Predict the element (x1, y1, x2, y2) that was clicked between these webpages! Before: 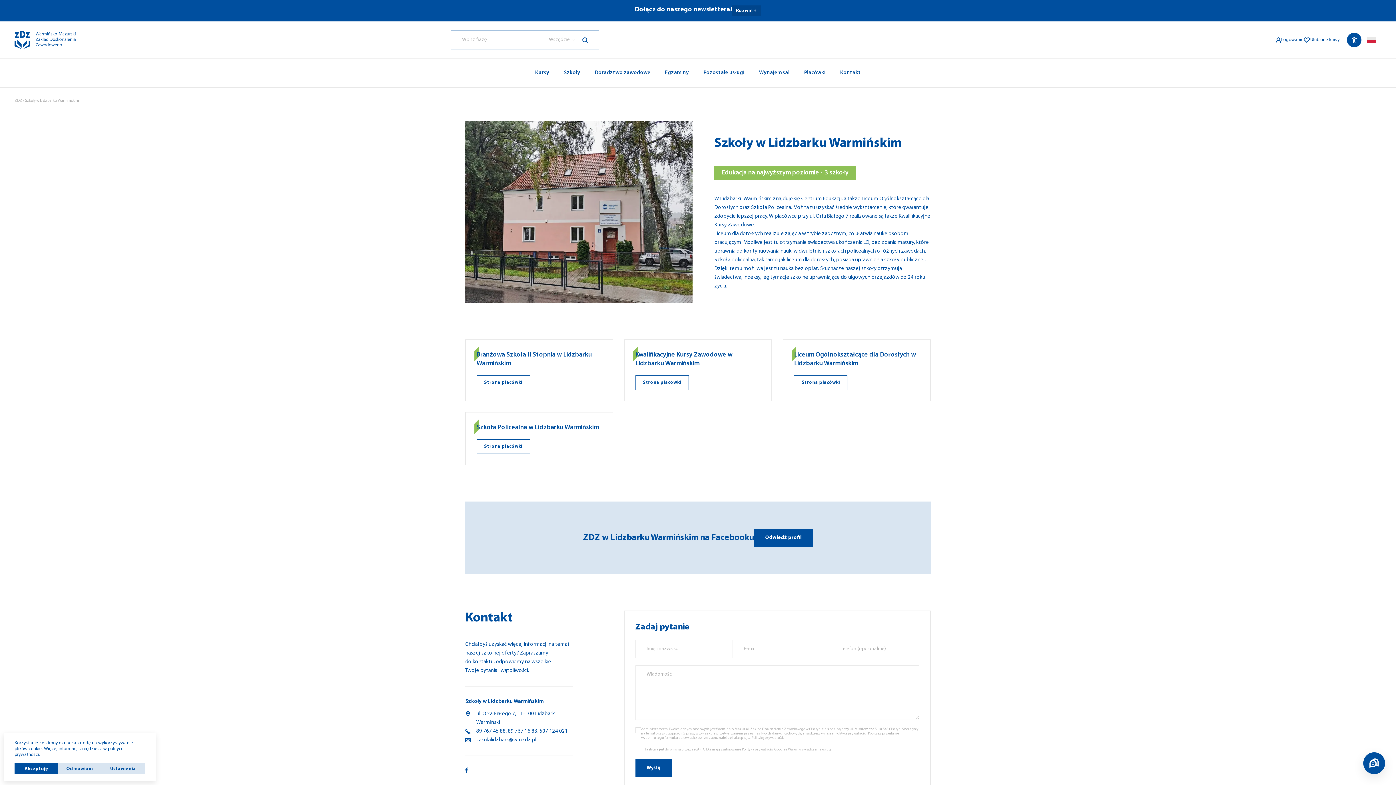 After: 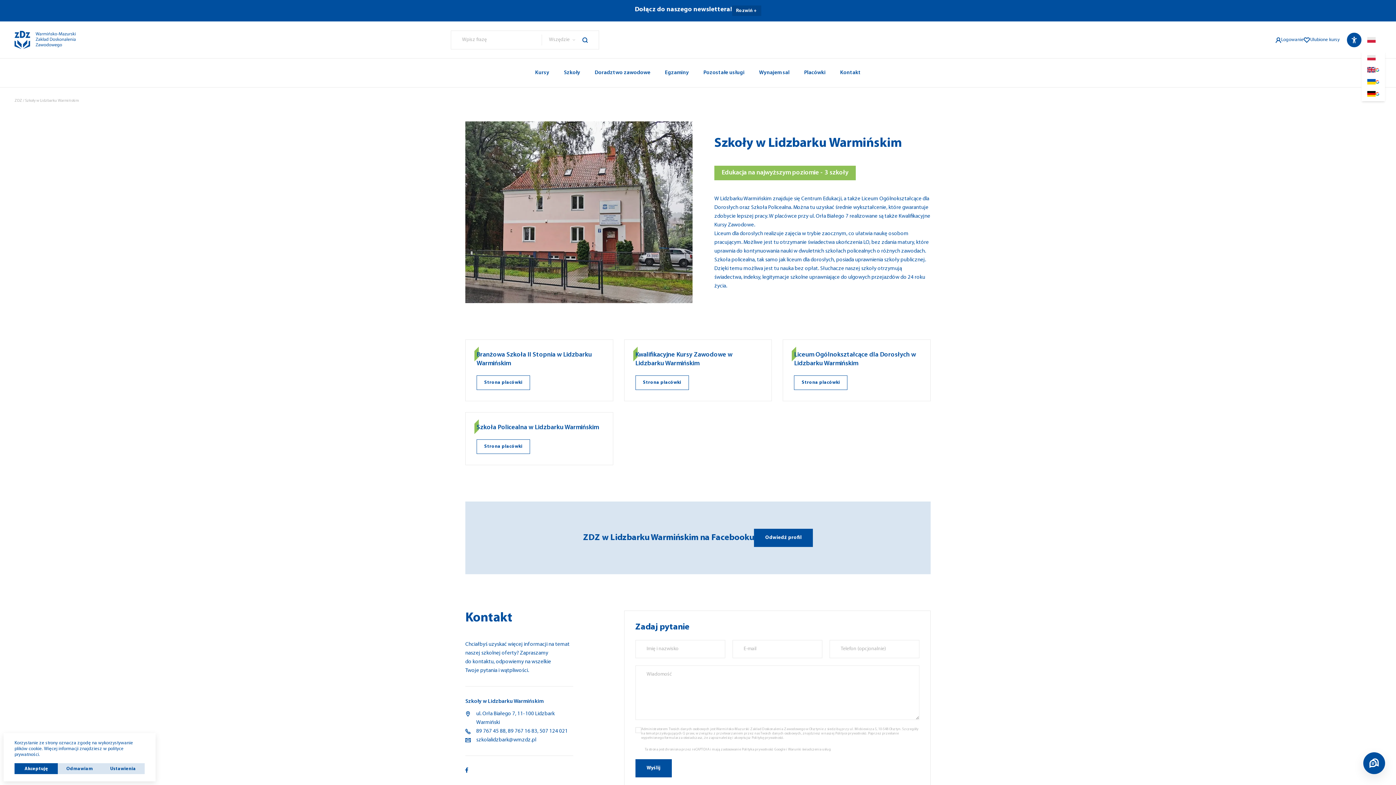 Action: bbox: (1361, 32, 1381, 47) label: Dropdown